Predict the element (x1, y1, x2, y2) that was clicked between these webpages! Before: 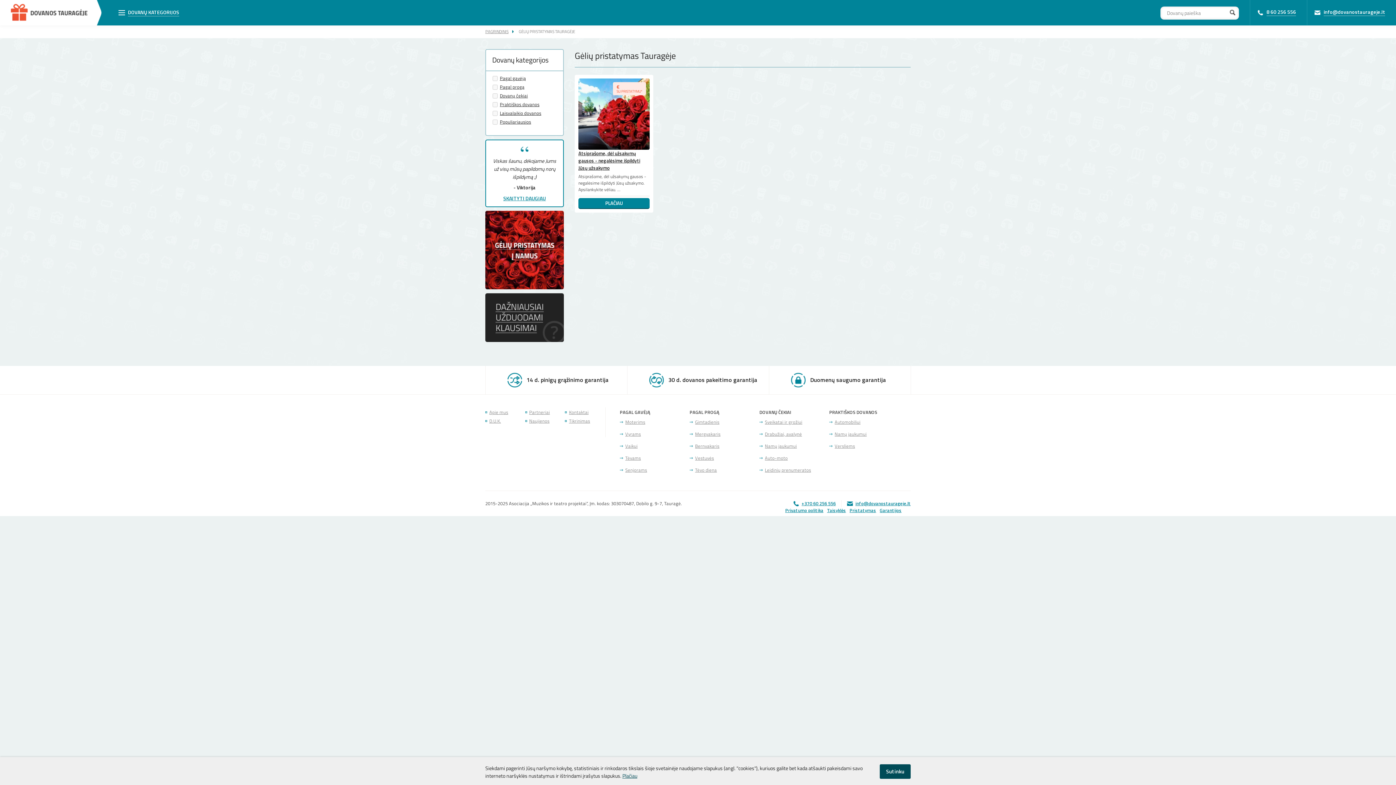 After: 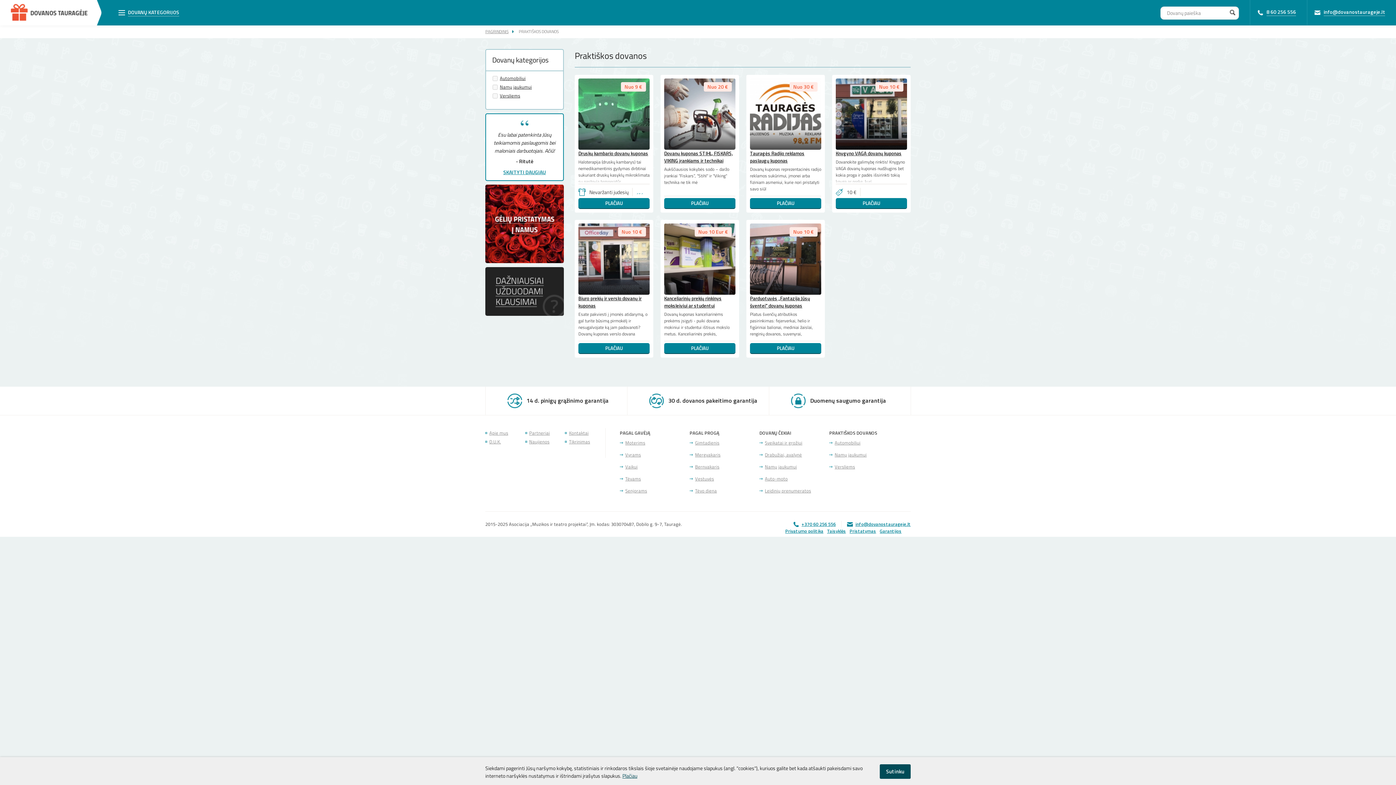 Action: label: Praktiškos dovanos bbox: (492, 101, 563, 108)